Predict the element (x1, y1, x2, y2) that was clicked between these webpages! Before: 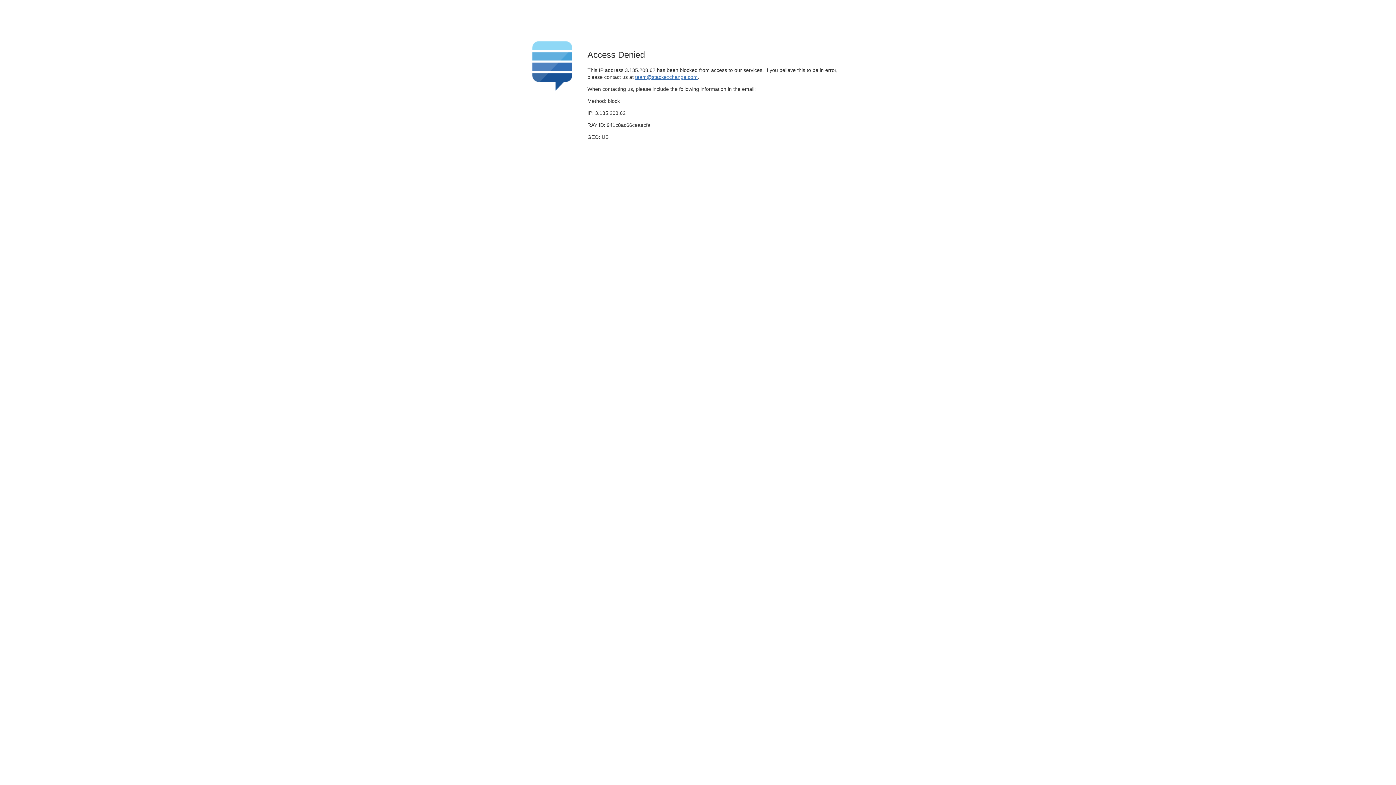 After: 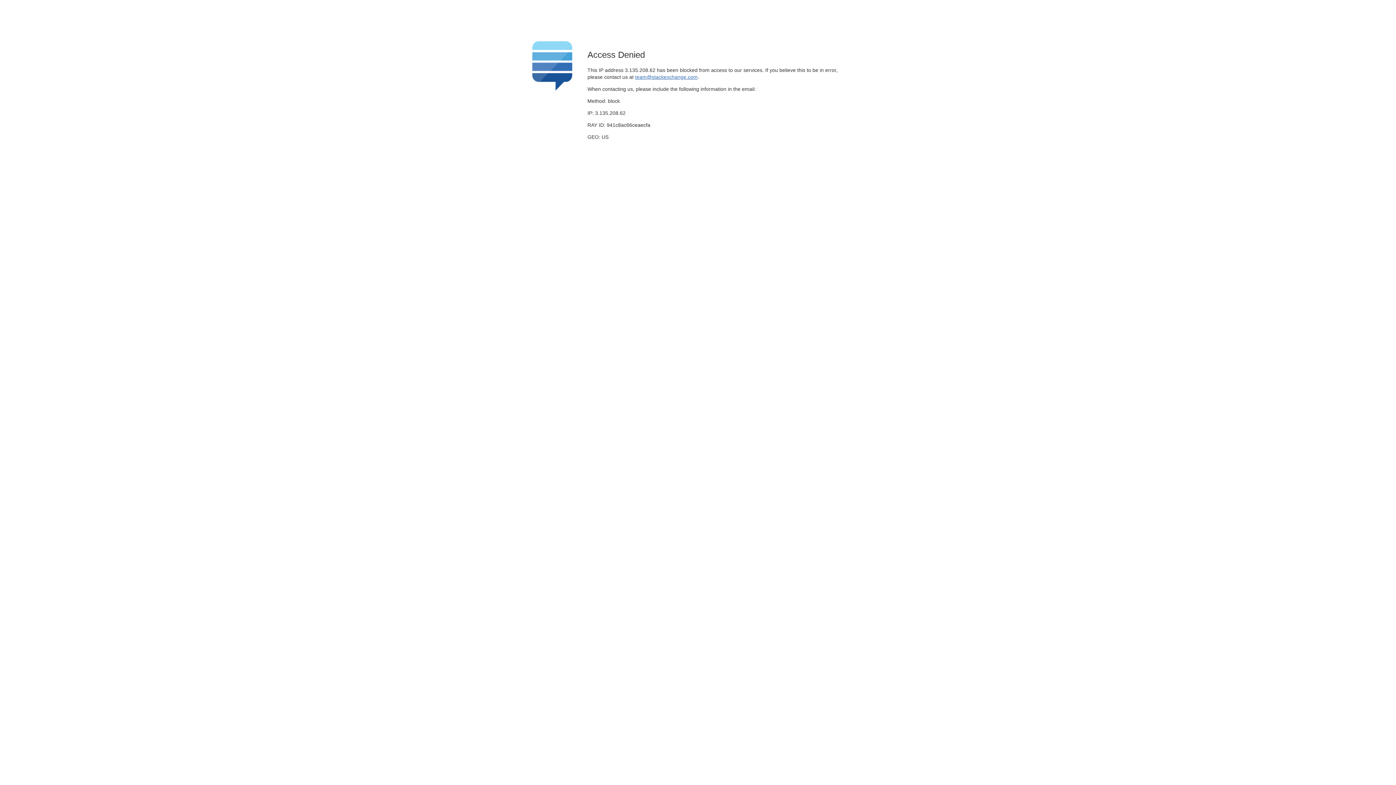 Action: bbox: (635, 74, 697, 79) label: team@stackexchange.com